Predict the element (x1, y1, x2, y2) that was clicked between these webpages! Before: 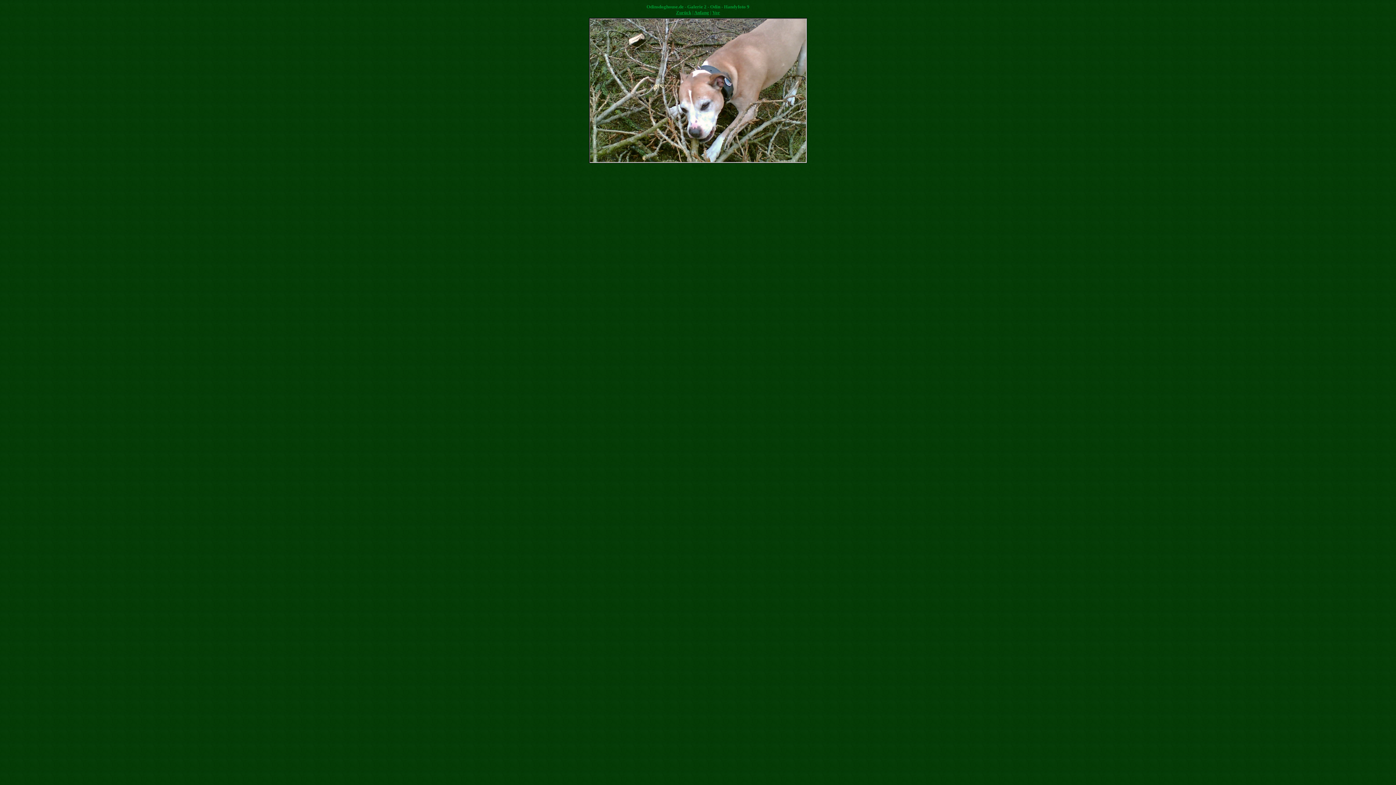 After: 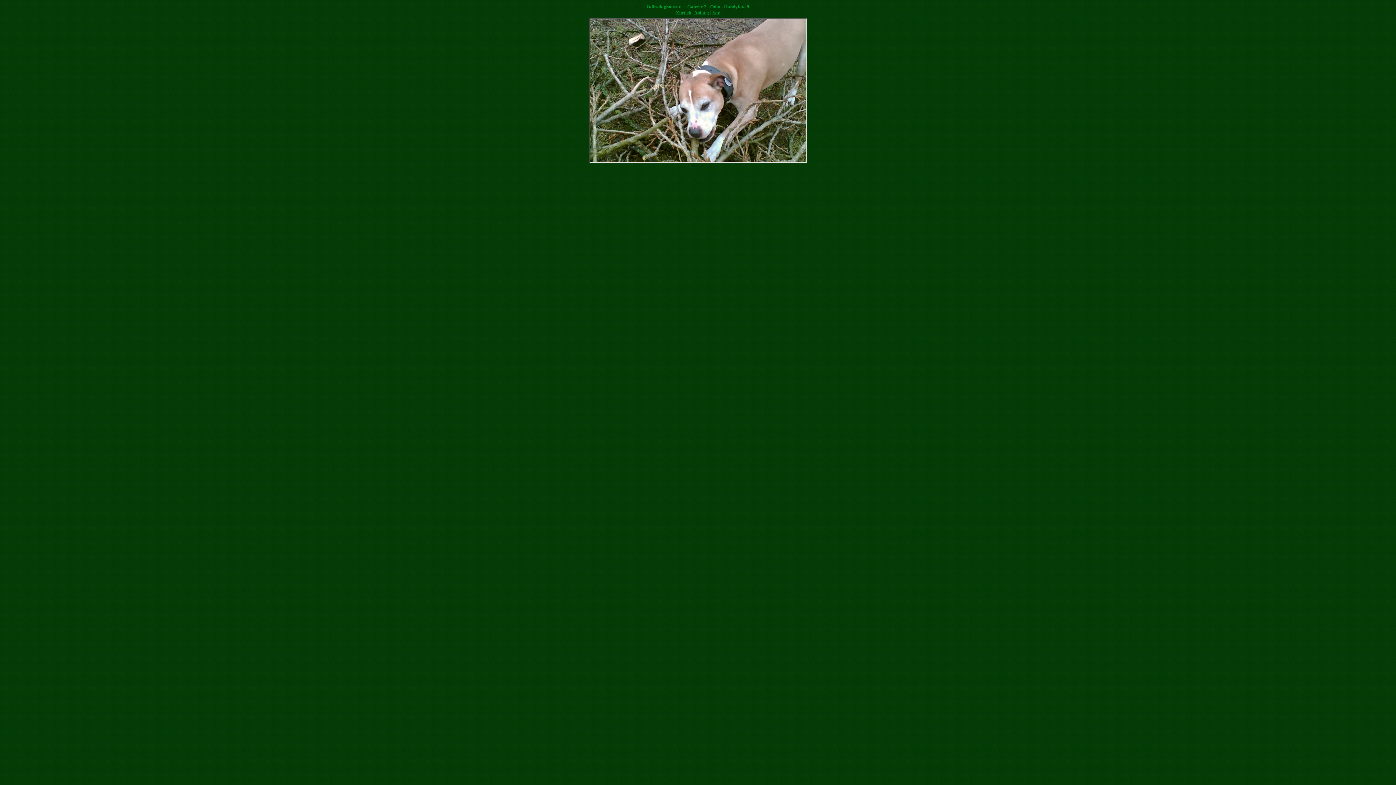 Action: label: Sitemap bbox: (692, 161, 704, 167)